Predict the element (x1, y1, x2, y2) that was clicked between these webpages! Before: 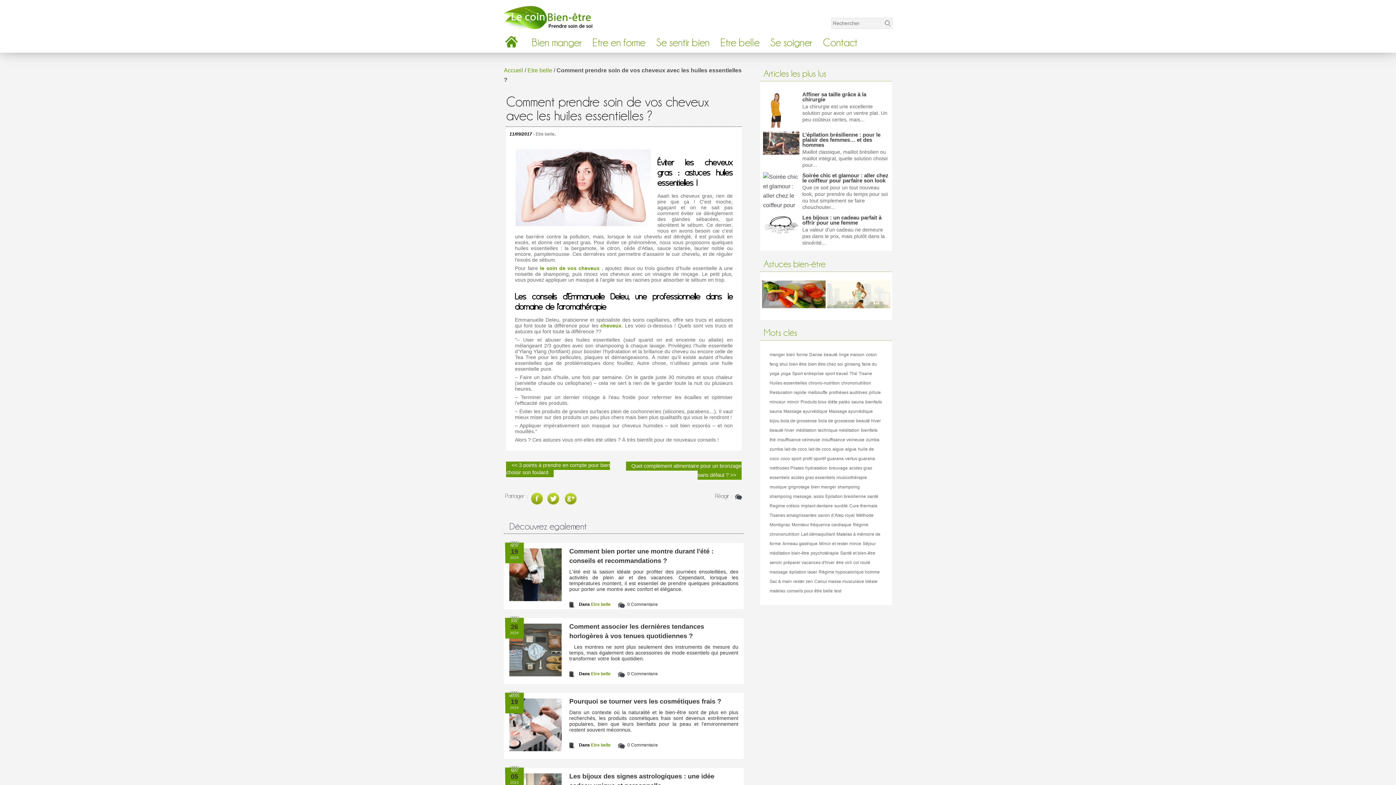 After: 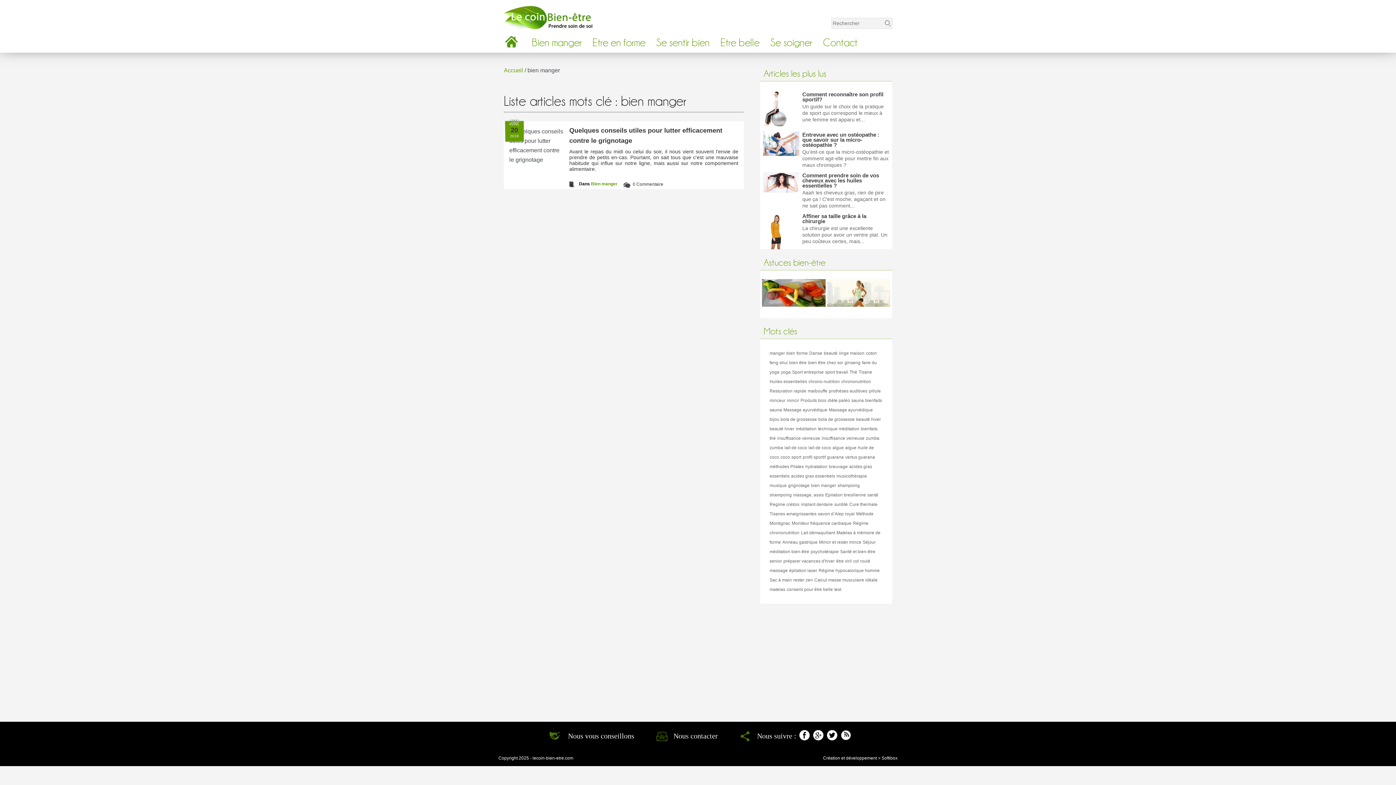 Action: label: bien manger bbox: (811, 484, 836, 489)